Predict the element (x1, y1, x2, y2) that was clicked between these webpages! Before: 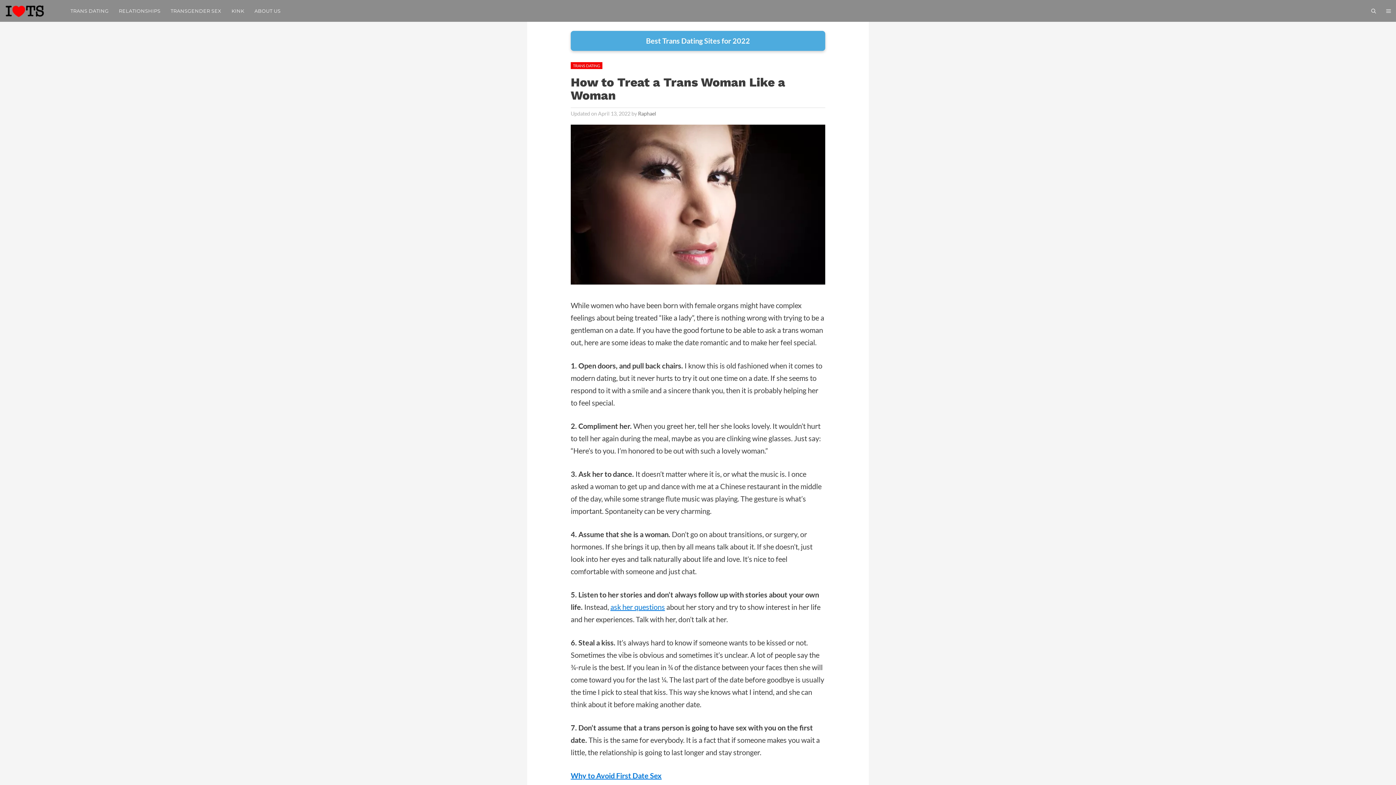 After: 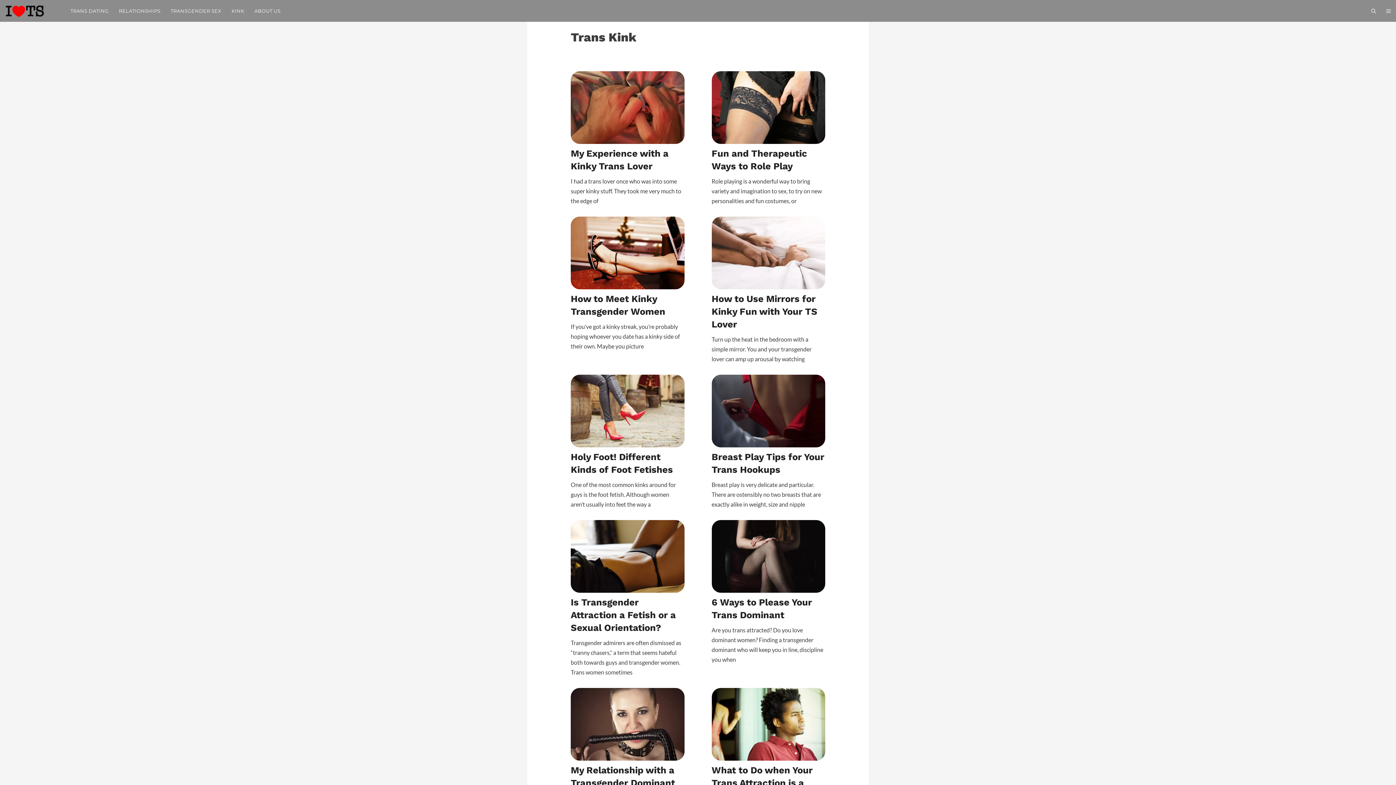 Action: bbox: (226, 0, 249, 21) label: KINK